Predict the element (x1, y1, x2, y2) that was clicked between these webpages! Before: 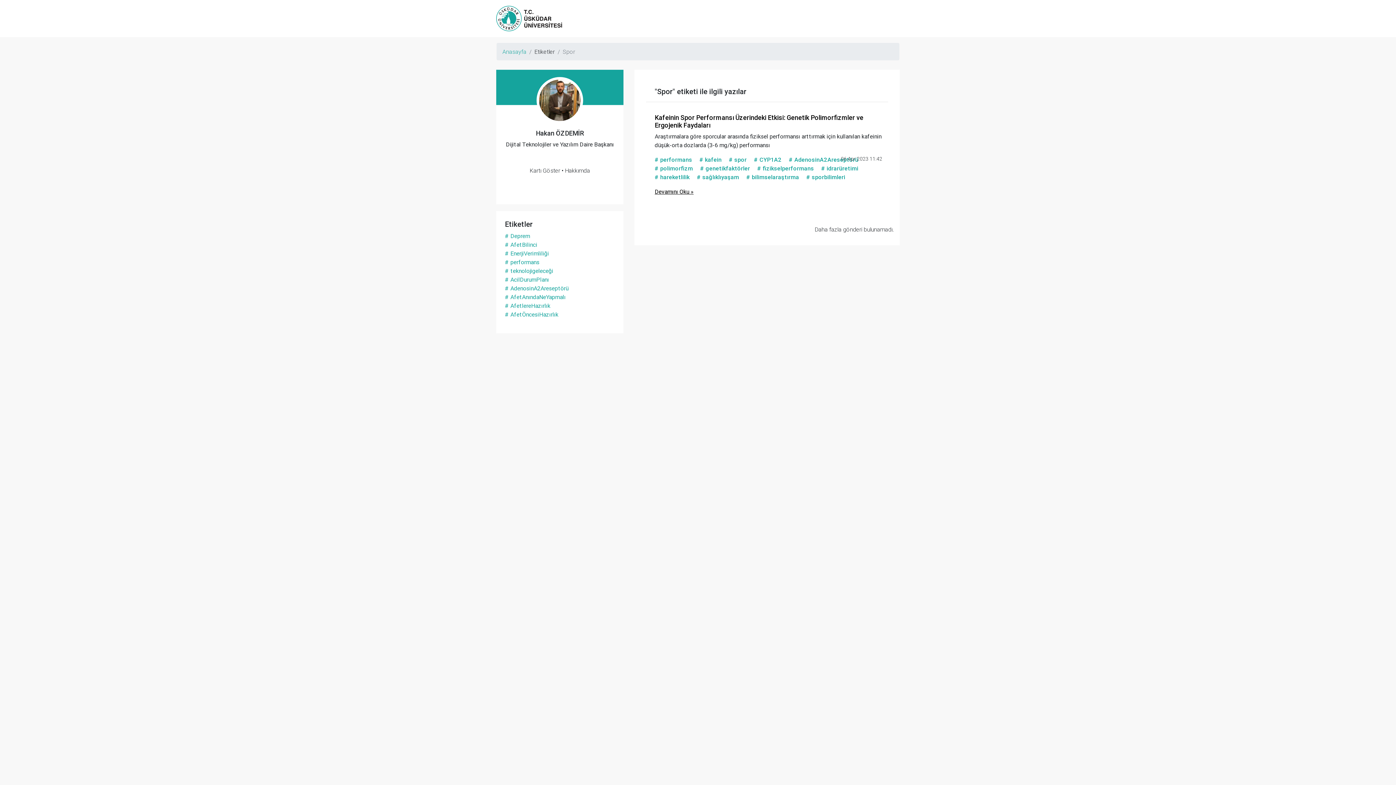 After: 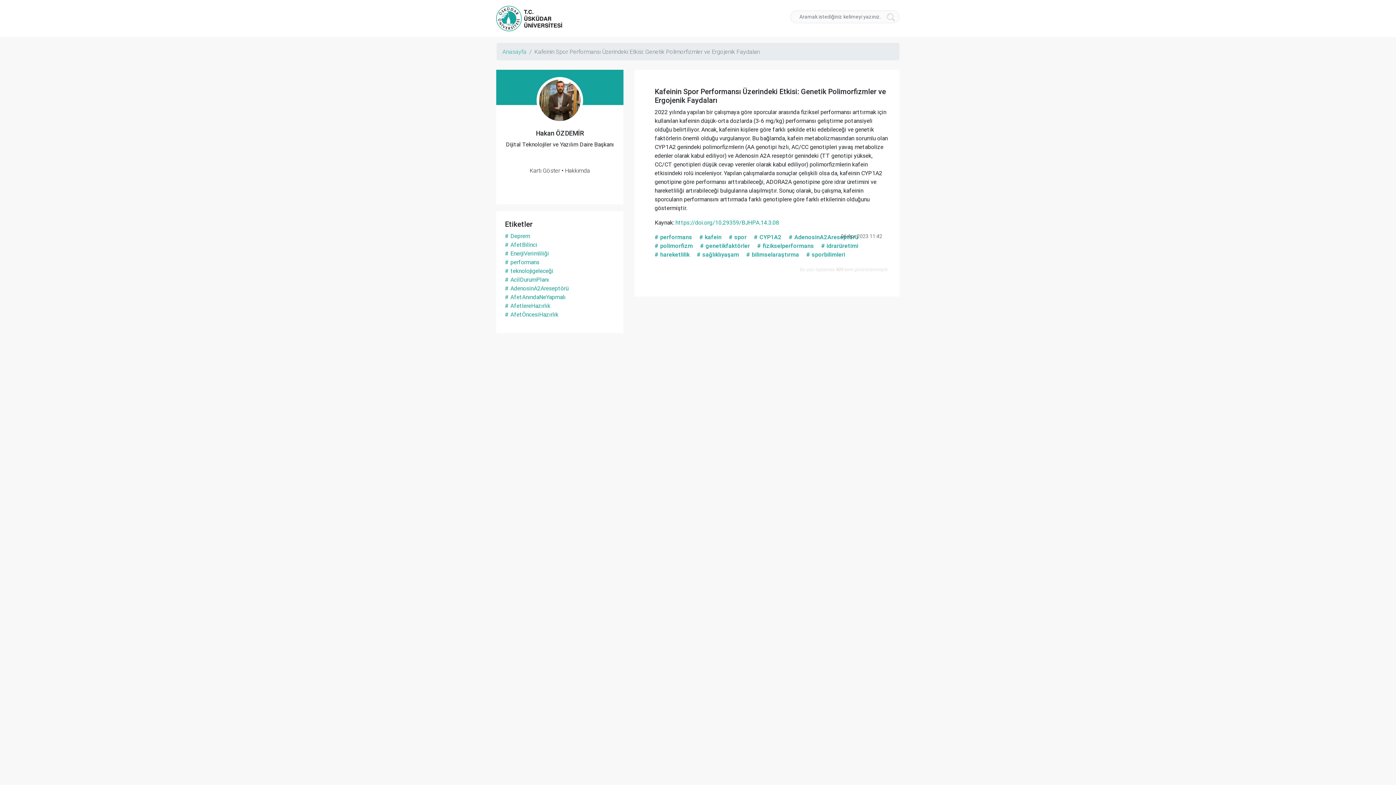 Action: label: Kafeinin Spor Performansı Üzerindeki Etkisi: Genetik Polimorfizmler ve Ergojenik Faydaları bbox: (654, 113, 863, 129)